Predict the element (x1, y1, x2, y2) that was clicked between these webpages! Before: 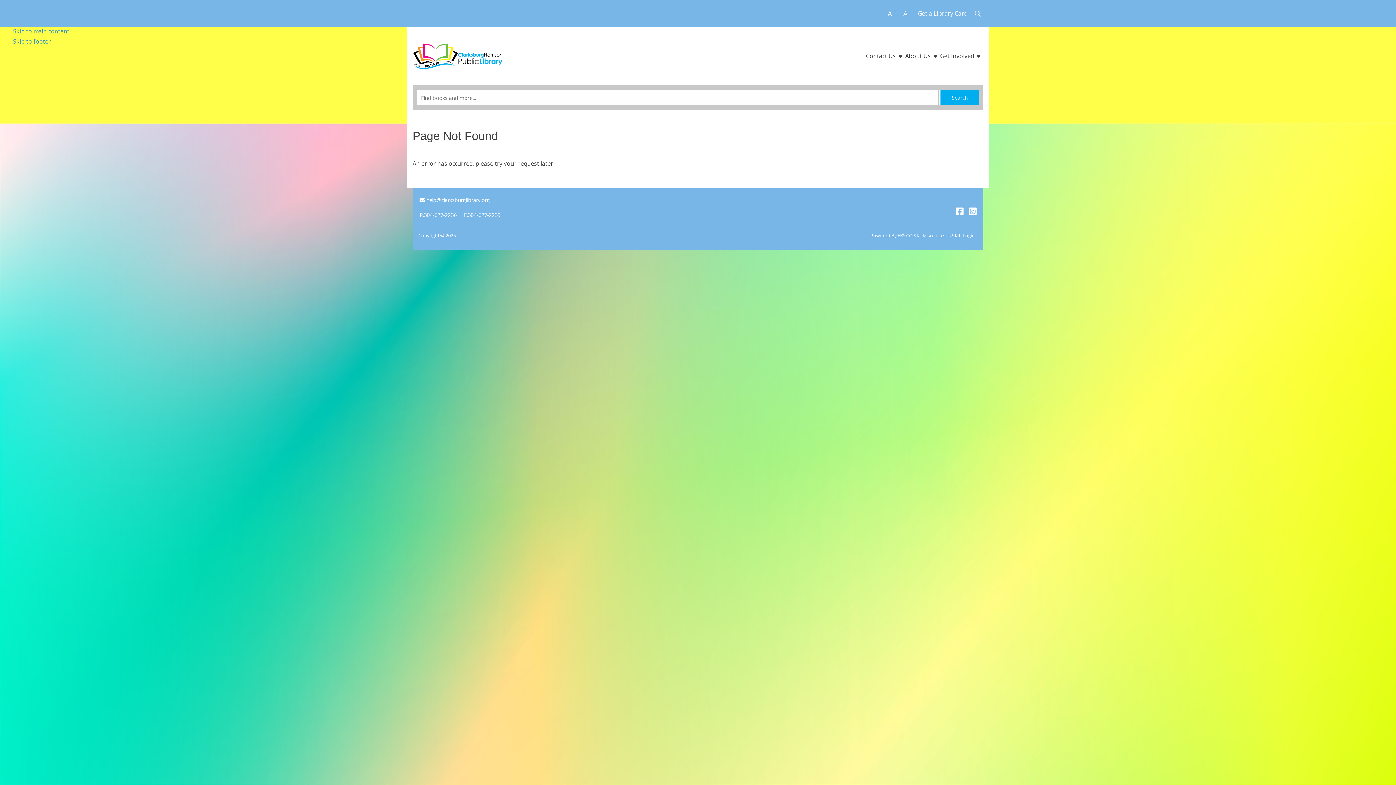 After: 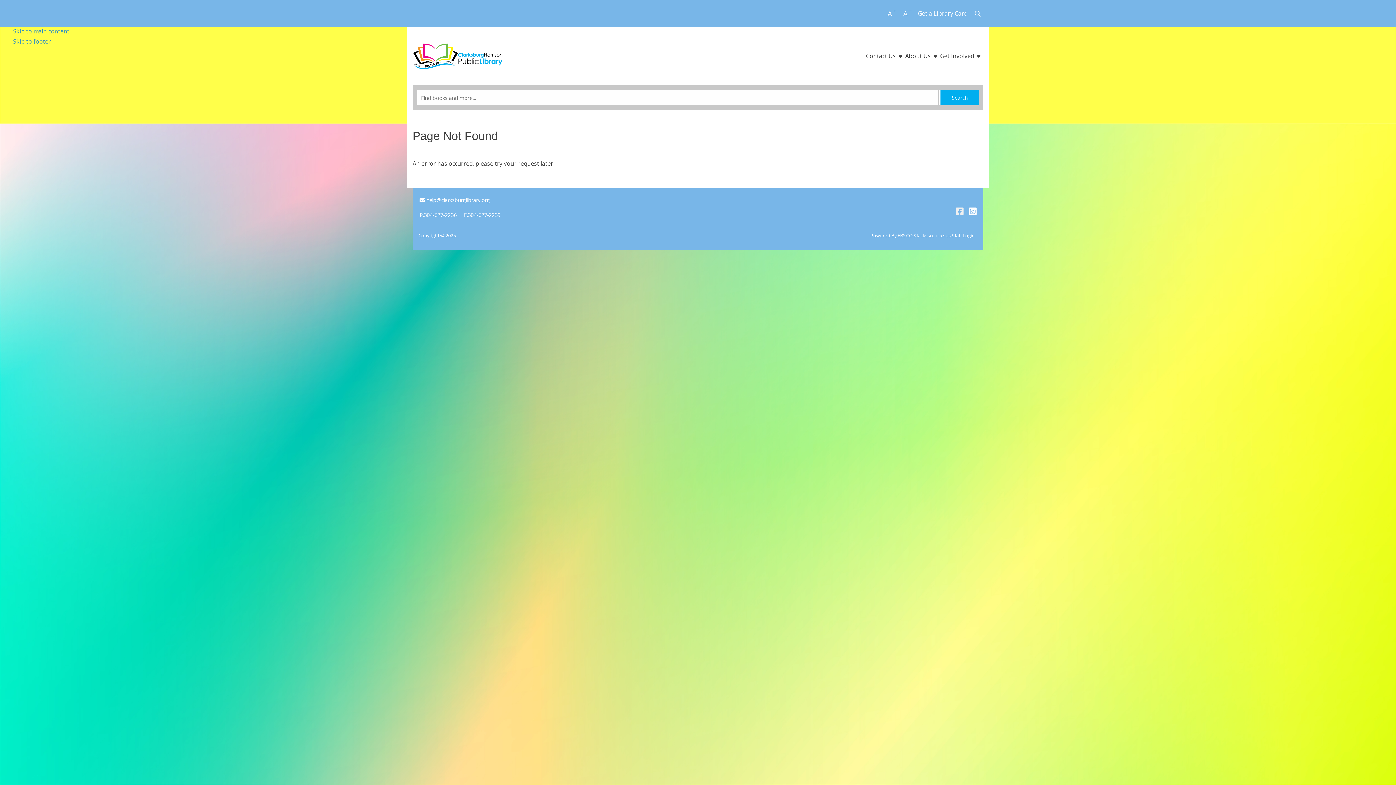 Action: label: Facebook bbox: (956, 205, 963, 217)